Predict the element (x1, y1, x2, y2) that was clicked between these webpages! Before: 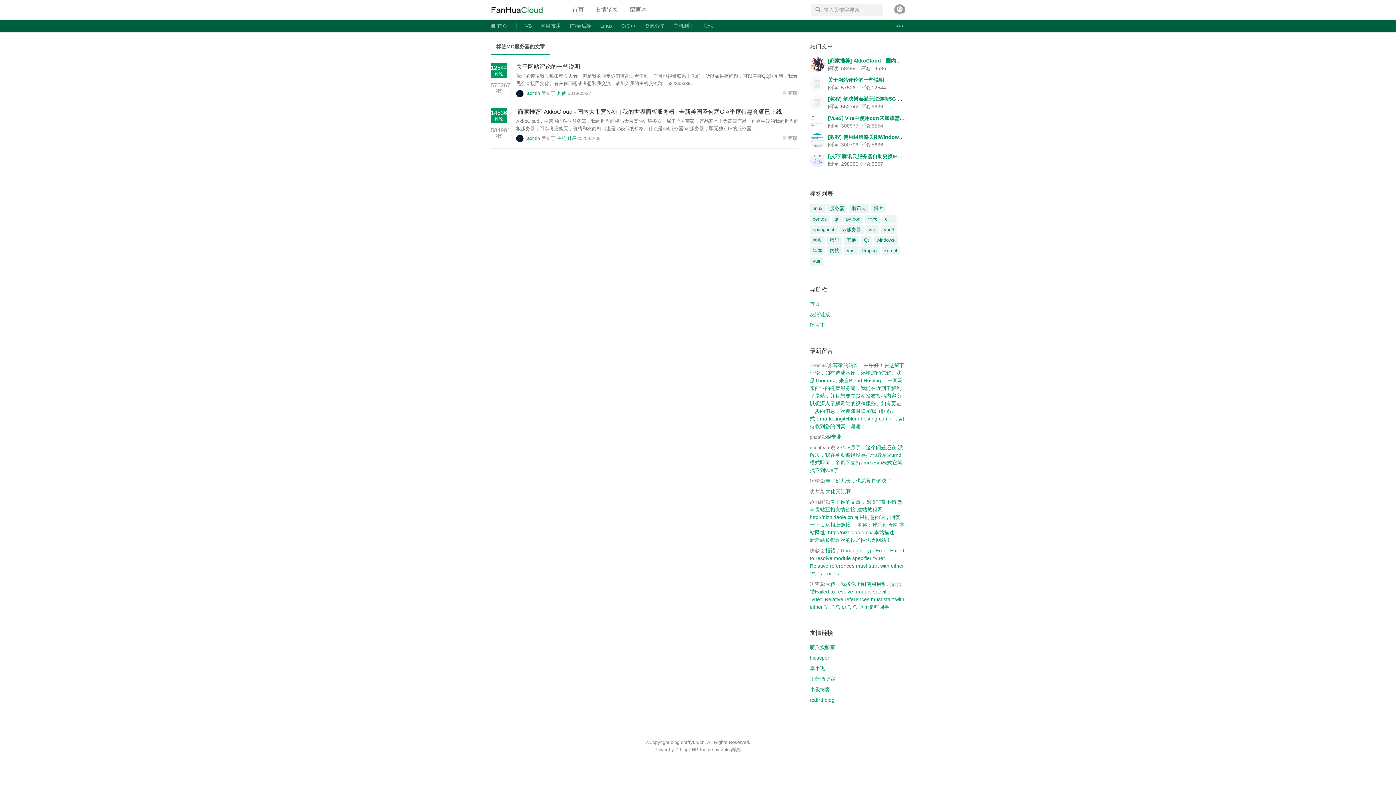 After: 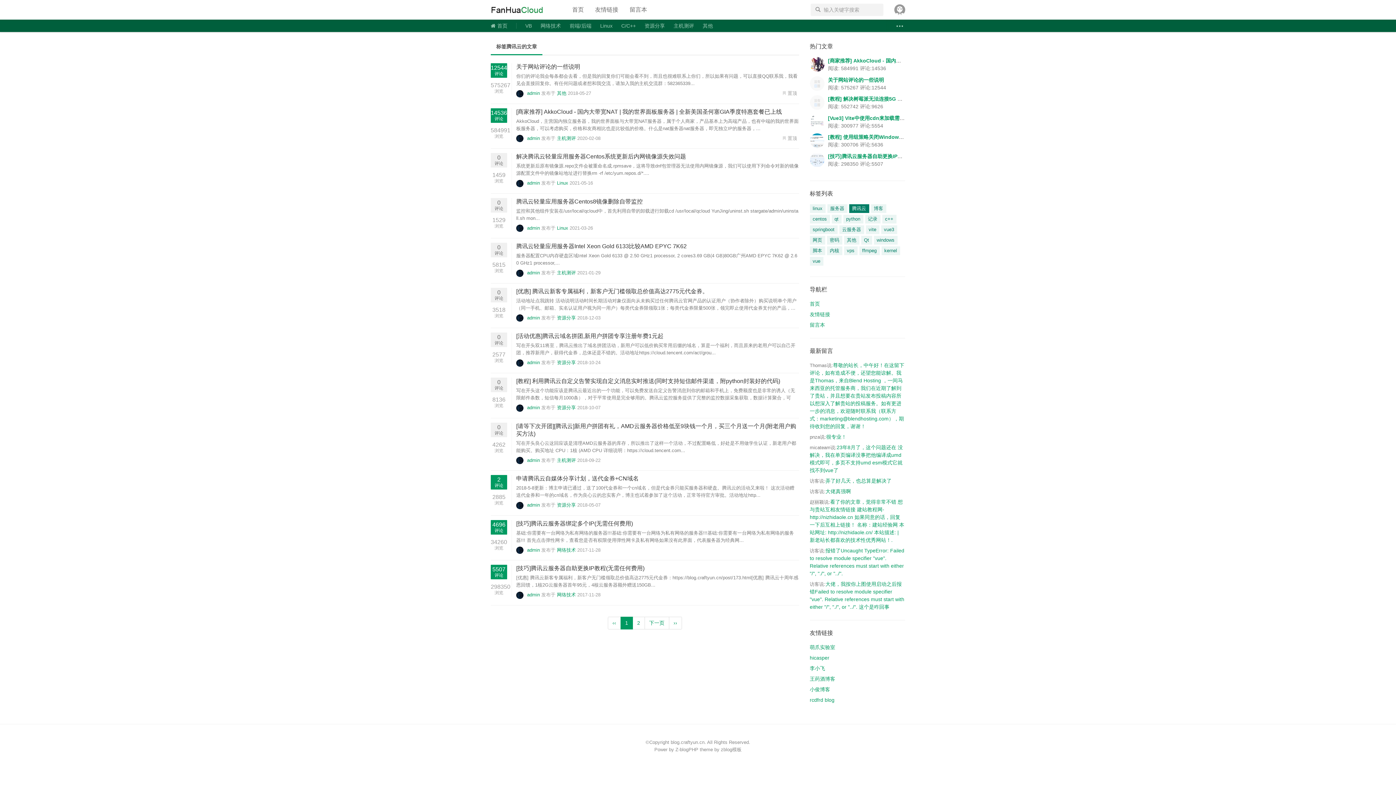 Action: label: 腾讯云 bbox: (849, 204, 869, 213)